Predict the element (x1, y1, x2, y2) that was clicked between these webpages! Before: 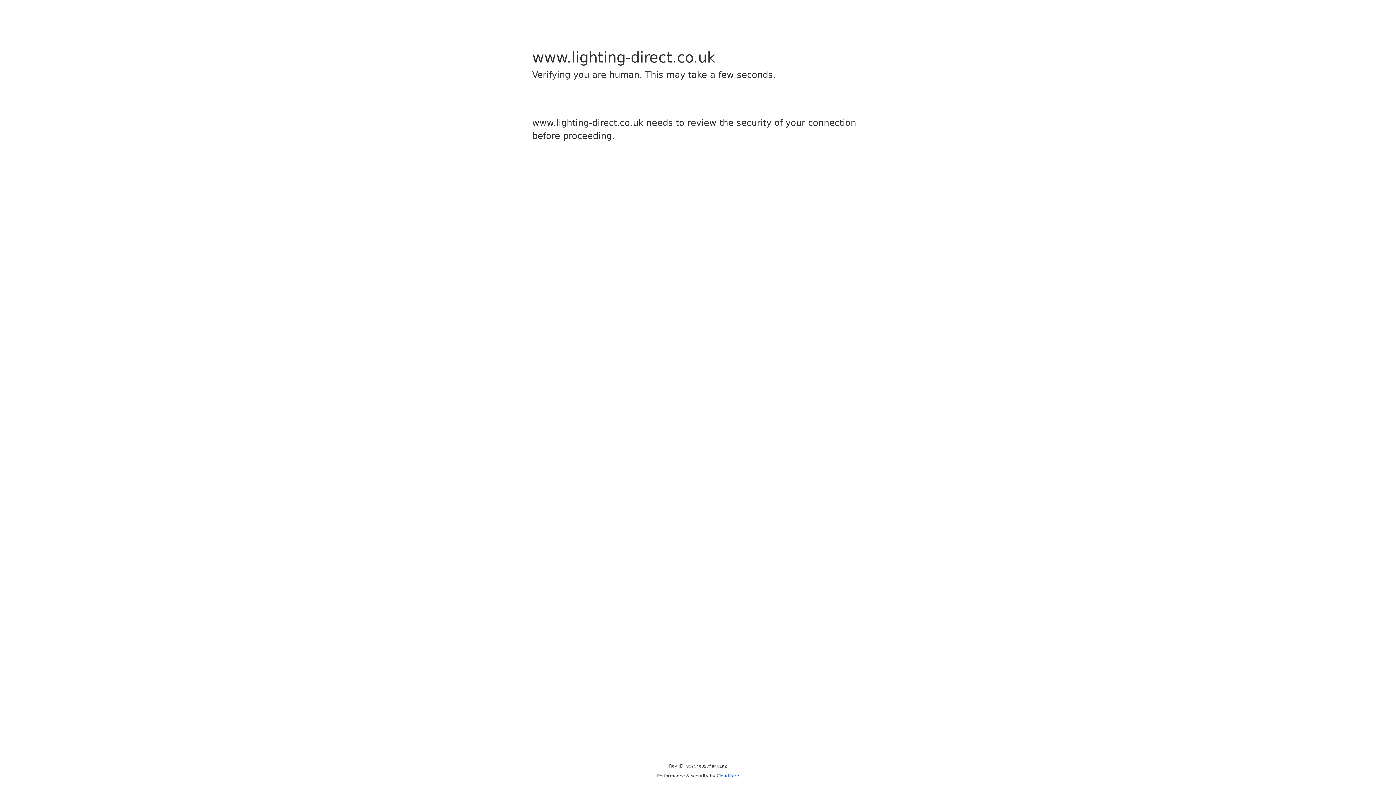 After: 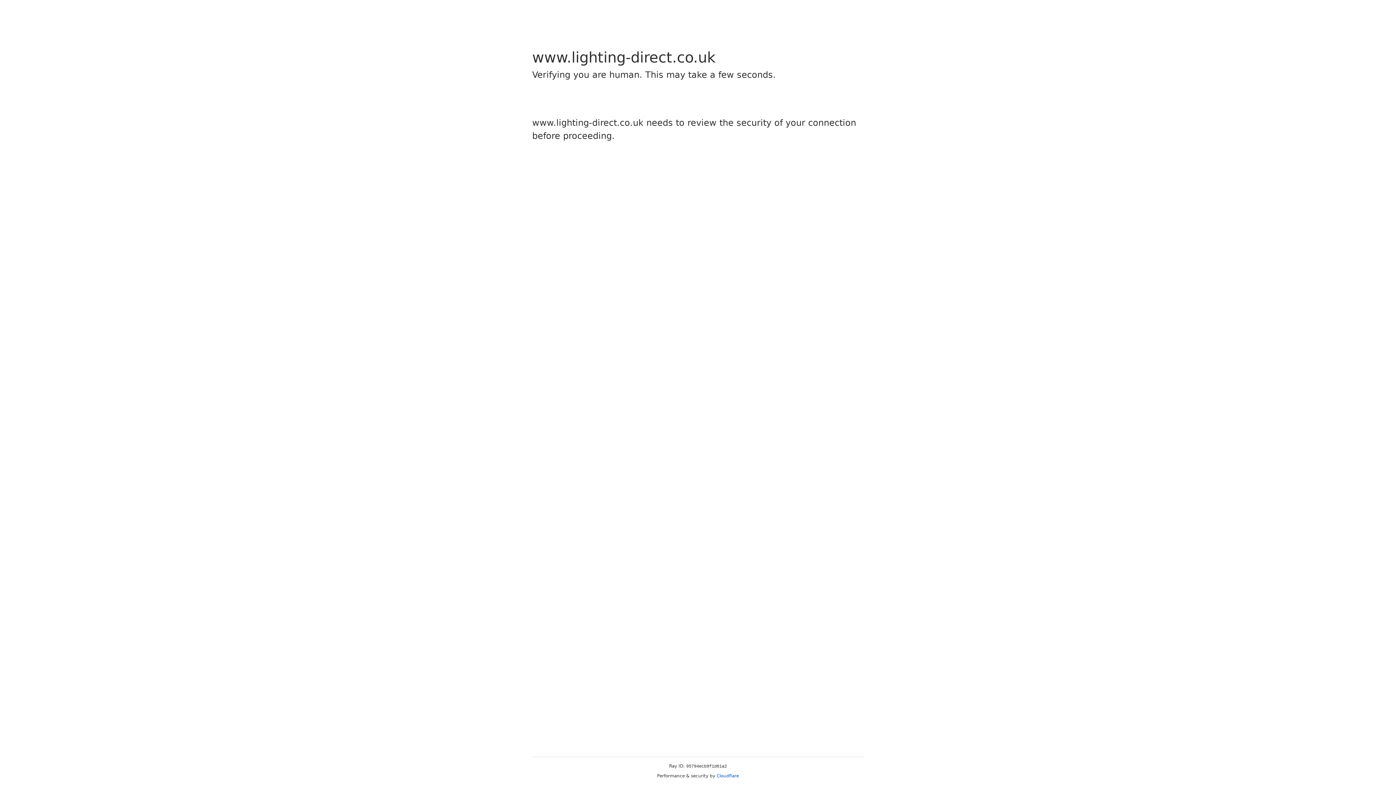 Action: bbox: (716, 773, 739, 778) label: Cloudflare